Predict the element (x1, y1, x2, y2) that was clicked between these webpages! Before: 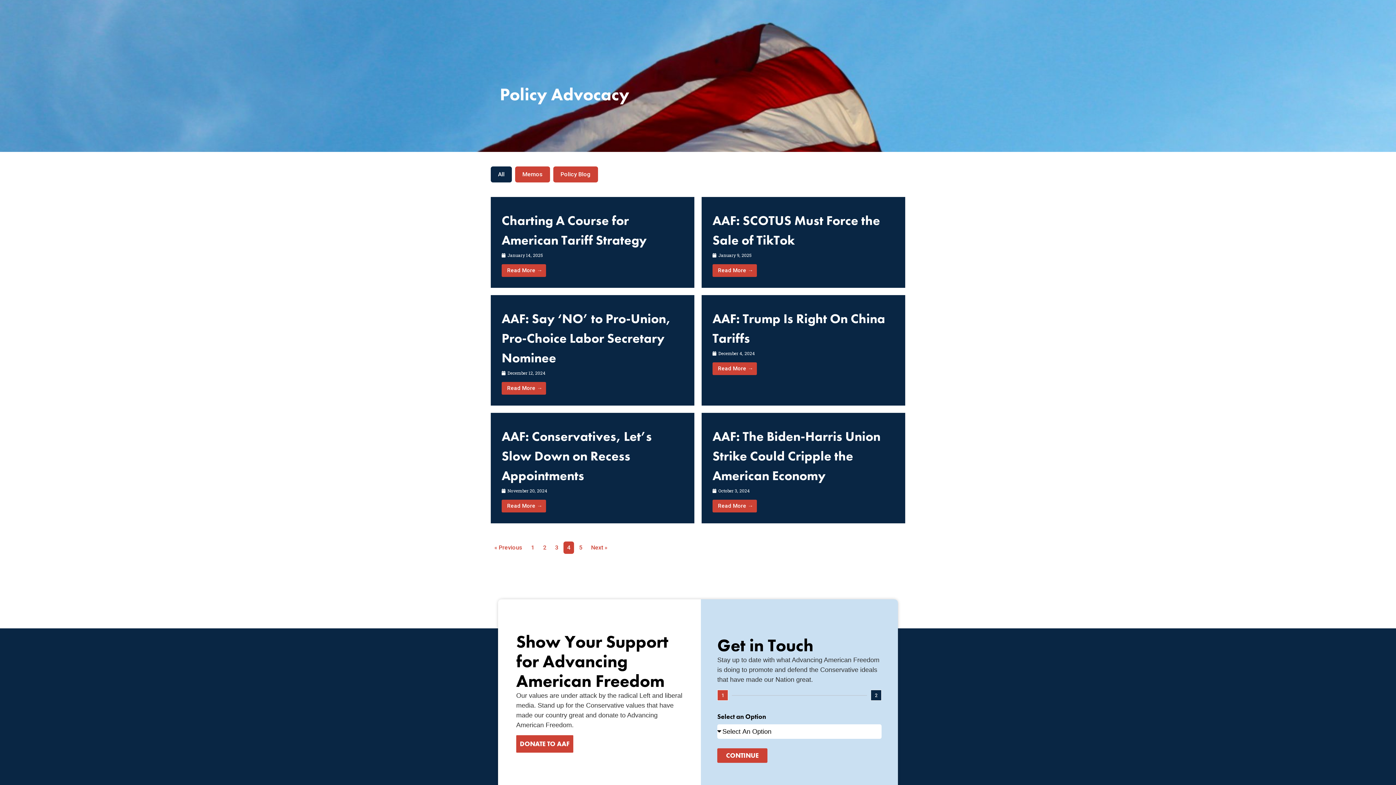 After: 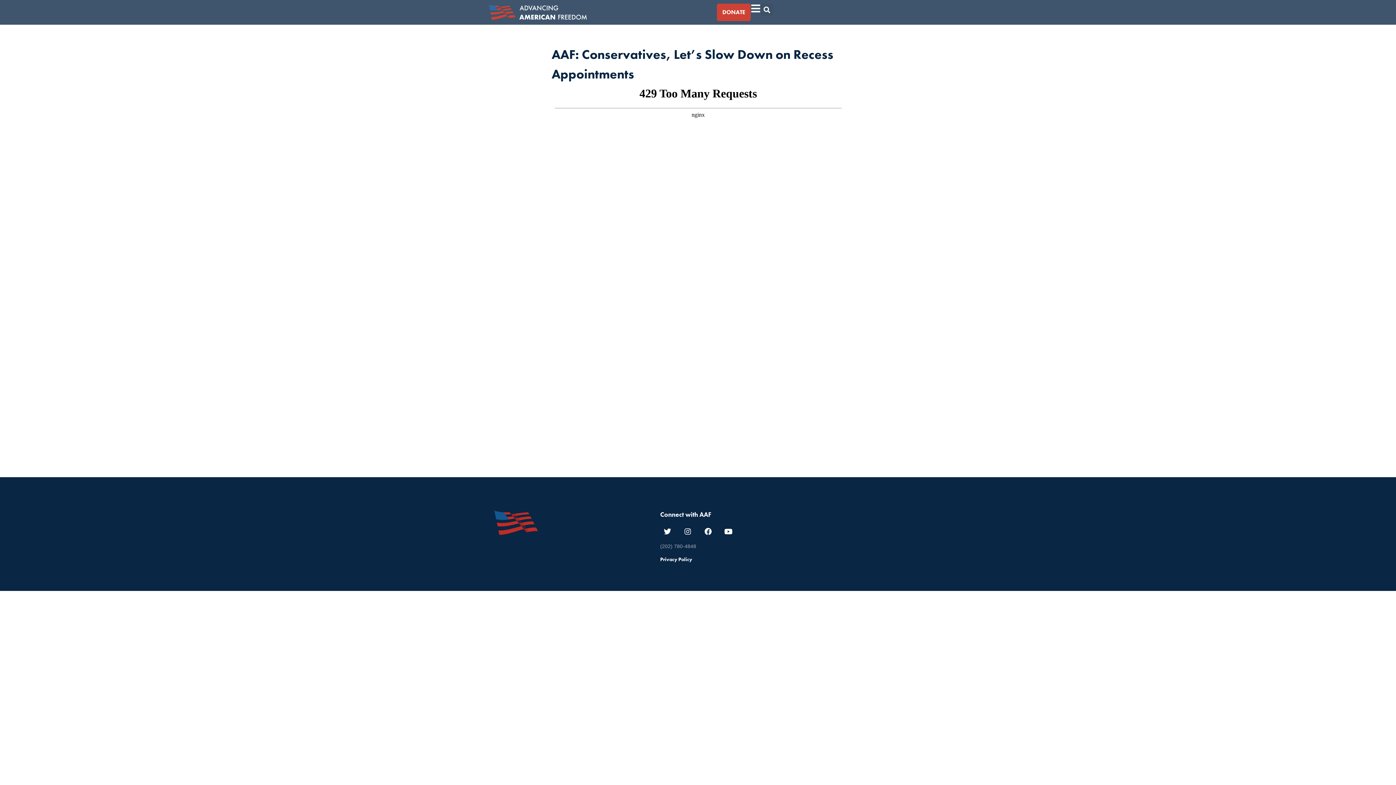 Action: label: Read More → bbox: (501, 500, 546, 512)